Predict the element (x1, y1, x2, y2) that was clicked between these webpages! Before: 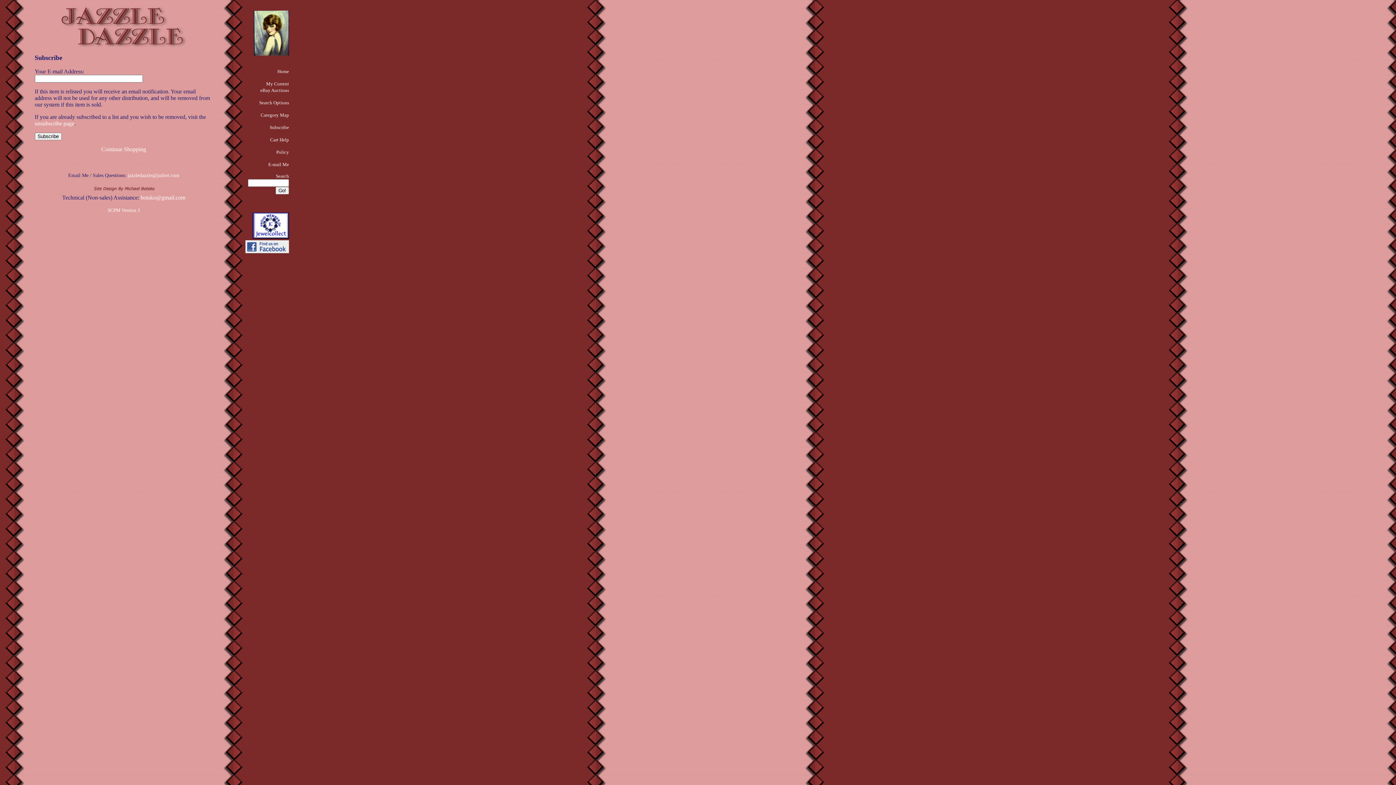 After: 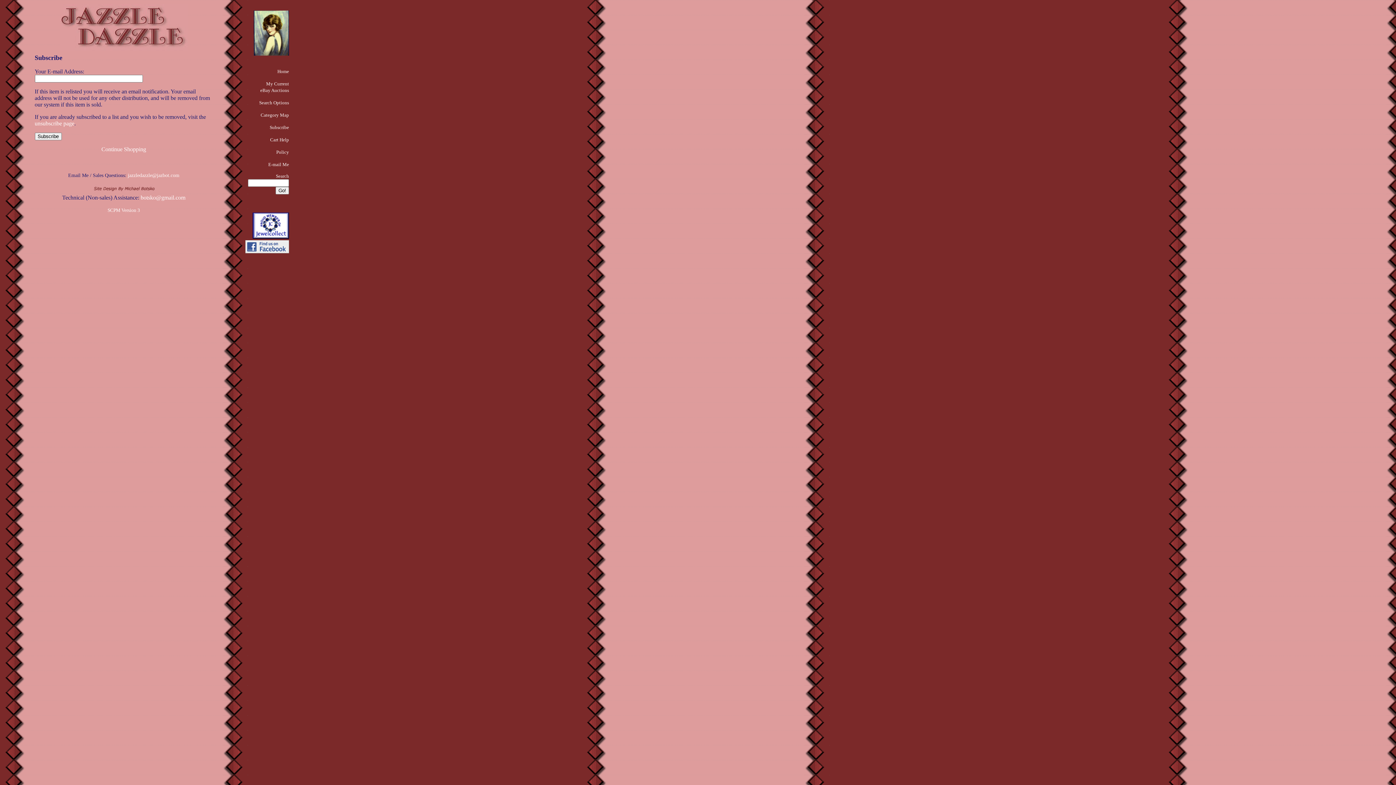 Action: bbox: (91, 188, 156, 194)